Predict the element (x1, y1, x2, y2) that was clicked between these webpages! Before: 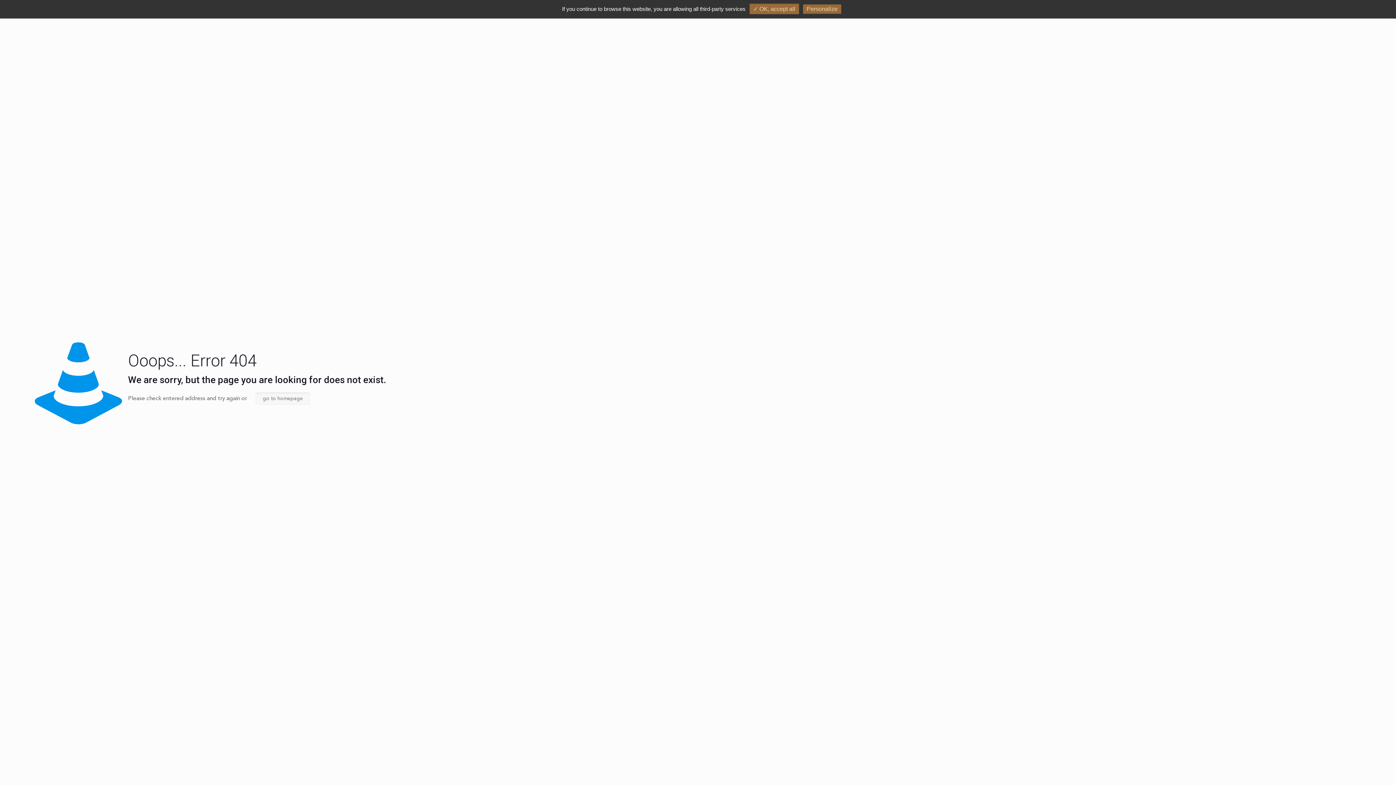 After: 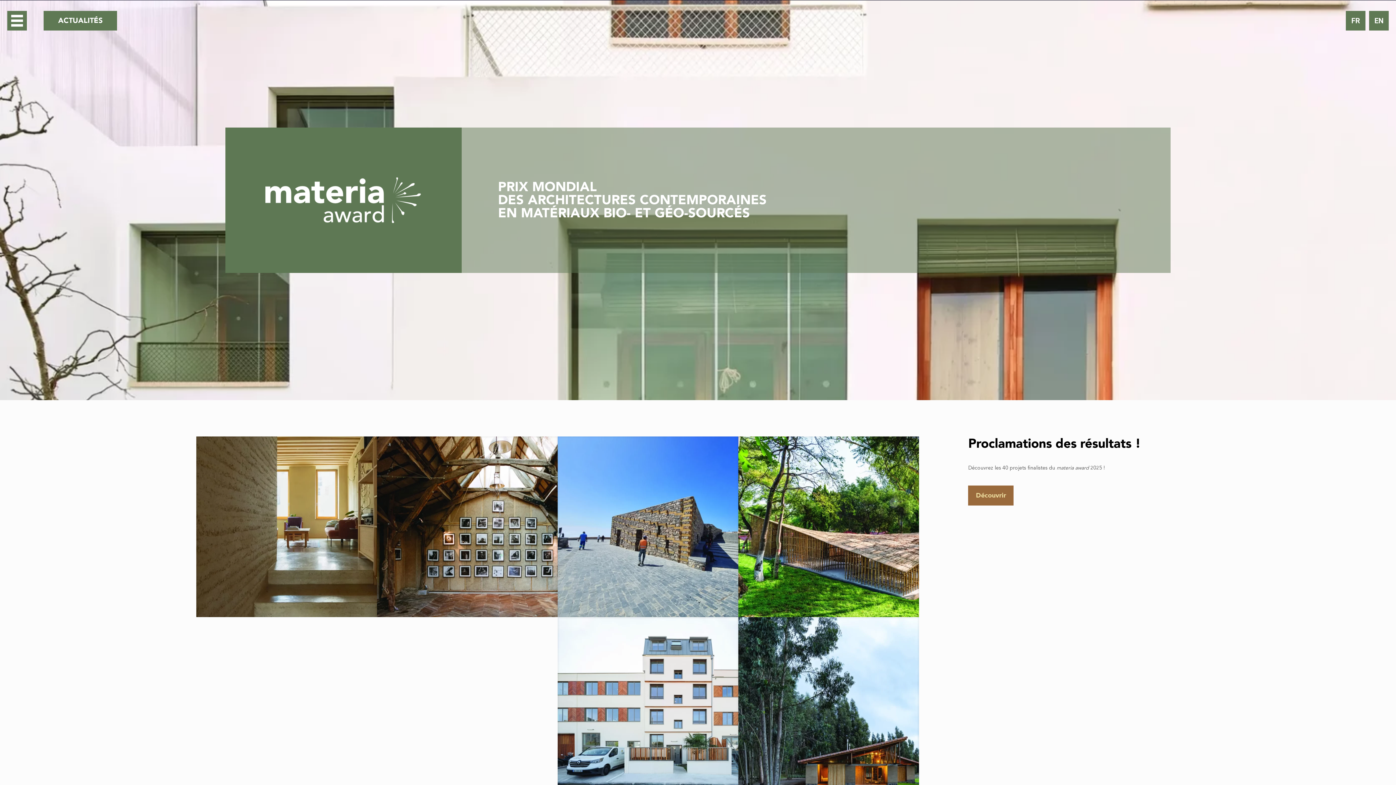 Action: bbox: (255, 392, 310, 405) label: go to homepage